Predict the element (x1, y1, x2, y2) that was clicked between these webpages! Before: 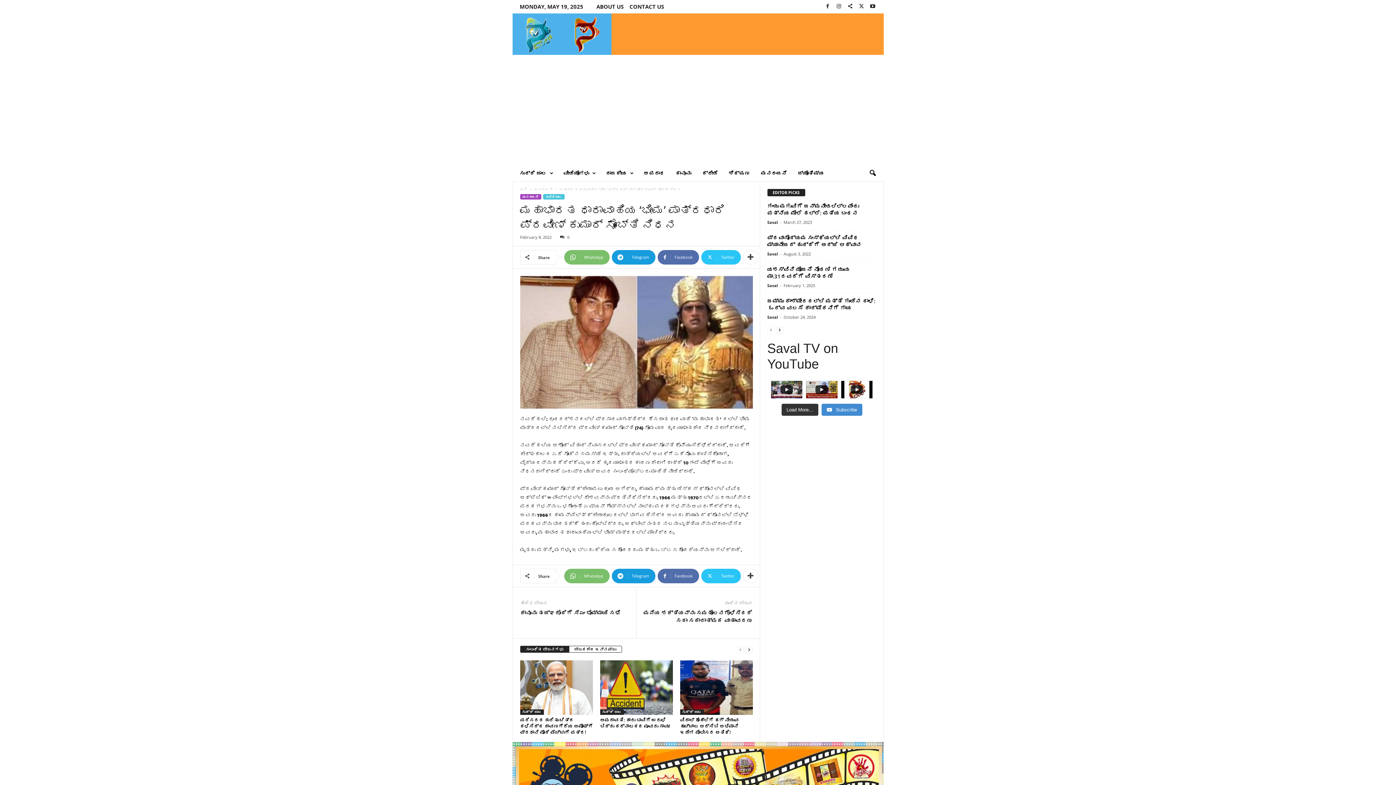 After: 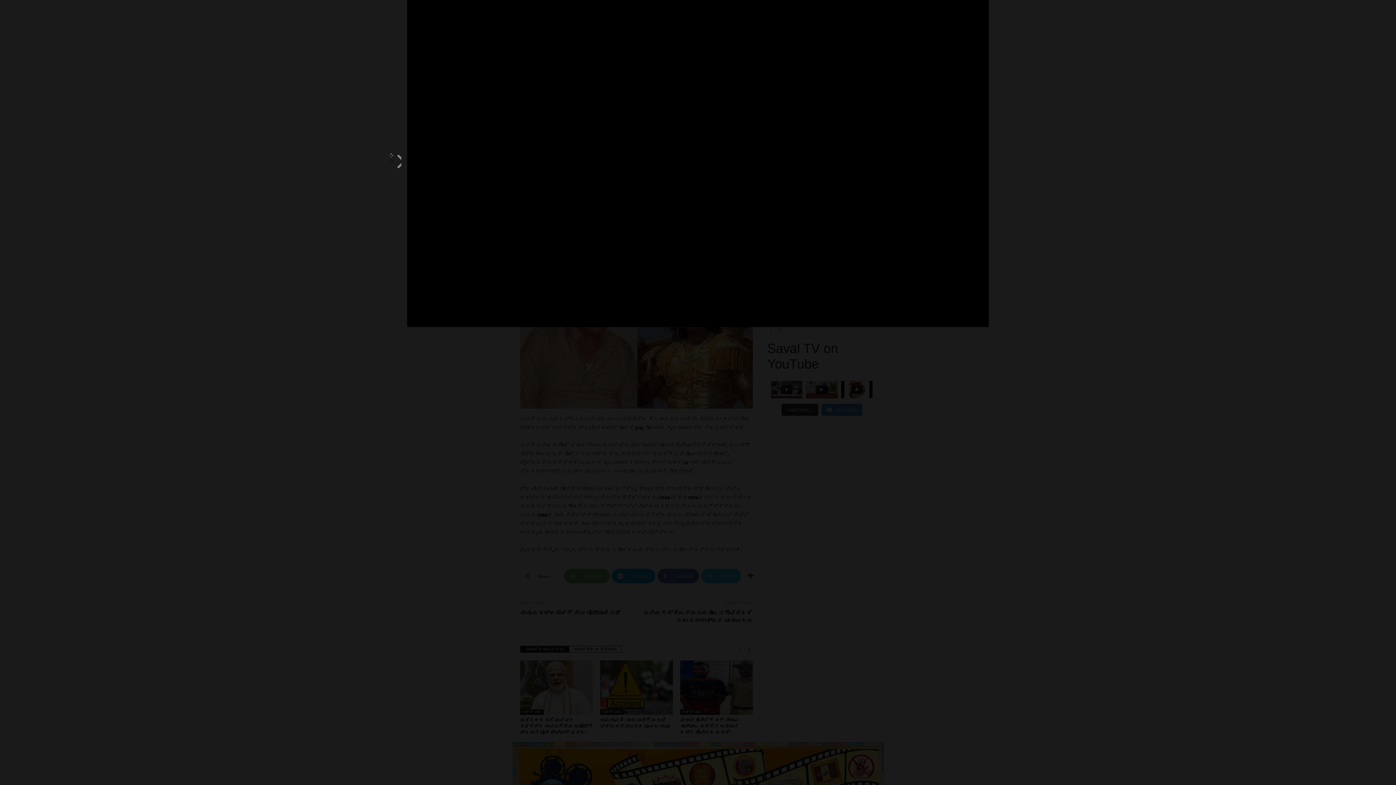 Action: bbox: (841, 381, 872, 398) label: LIVE: Karnataka Budget Session 2025 | ಕರ್ನಾಟಕ ಬಜೆಟ್ ಅಧಿವೇಶನ ನೇರಪ್ರಸಾರ